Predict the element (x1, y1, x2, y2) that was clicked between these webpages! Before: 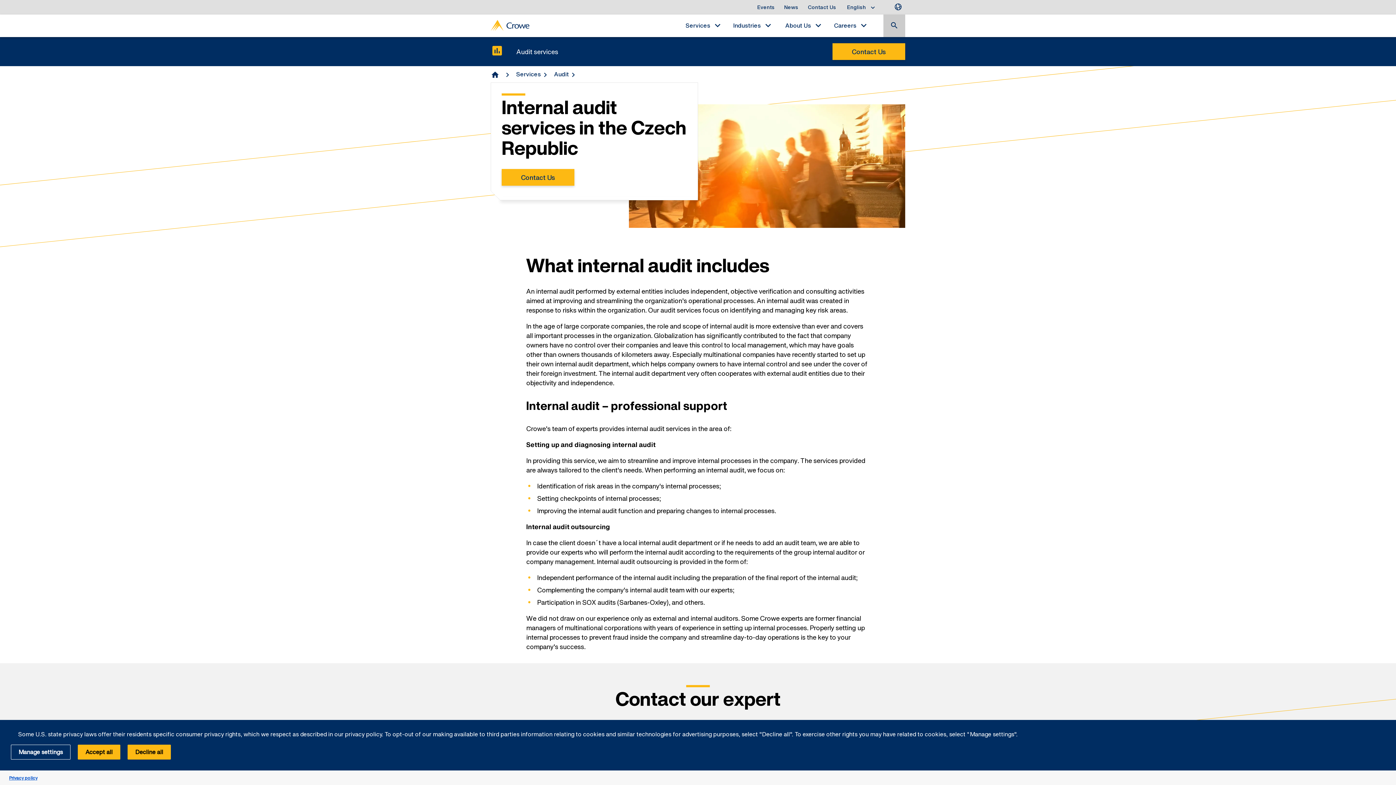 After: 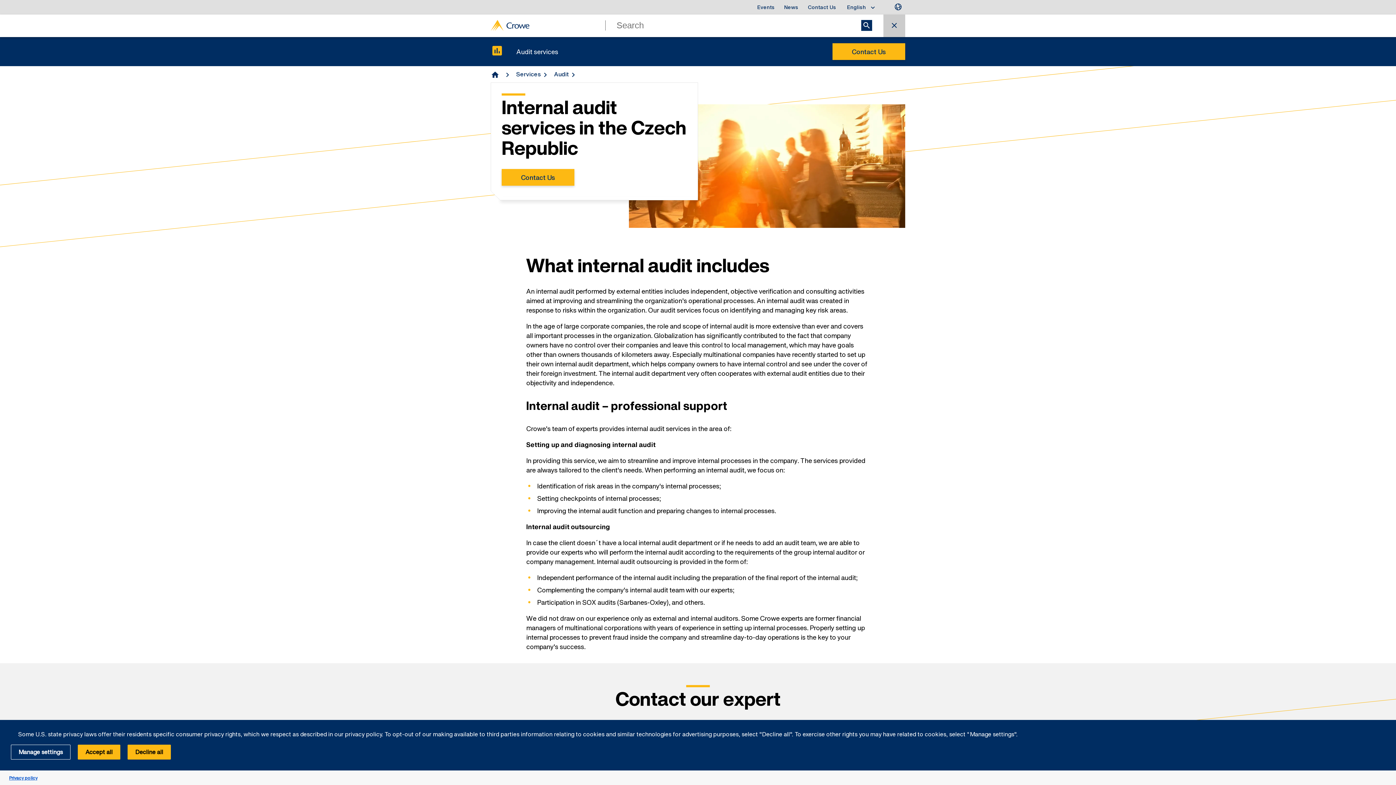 Action: label: search bbox: (883, 14, 905, 37)